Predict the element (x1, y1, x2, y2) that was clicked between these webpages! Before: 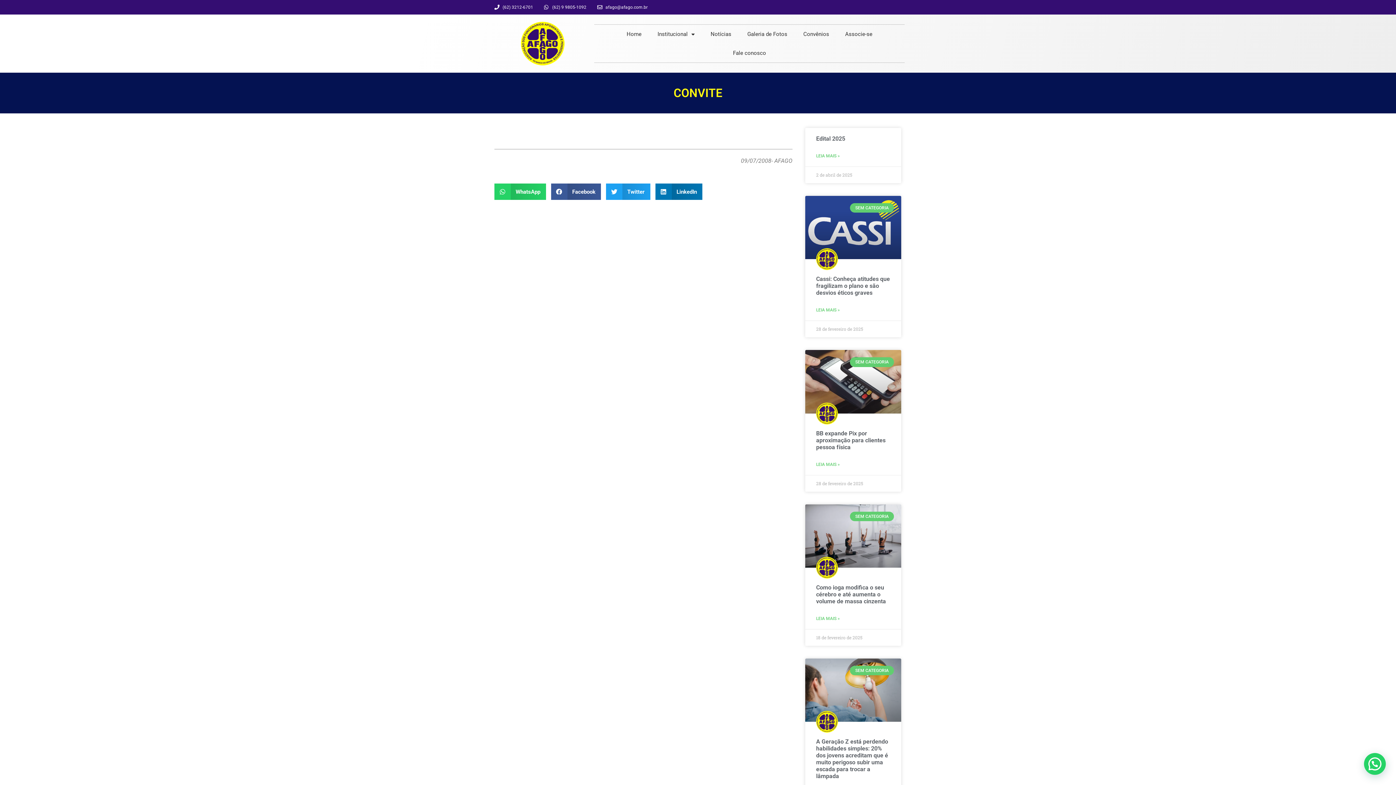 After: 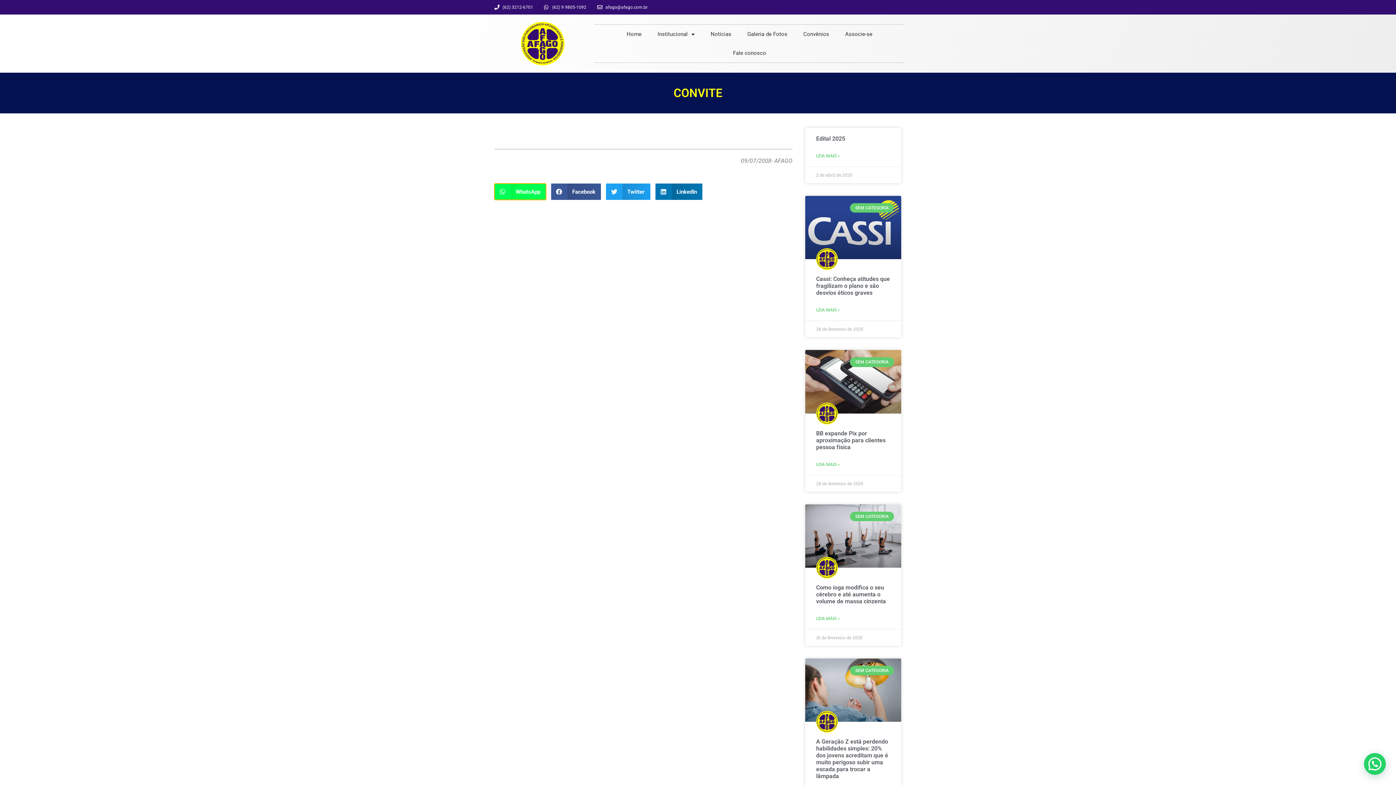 Action: bbox: (494, 183, 546, 200) label: Compartilhar no whatsapp